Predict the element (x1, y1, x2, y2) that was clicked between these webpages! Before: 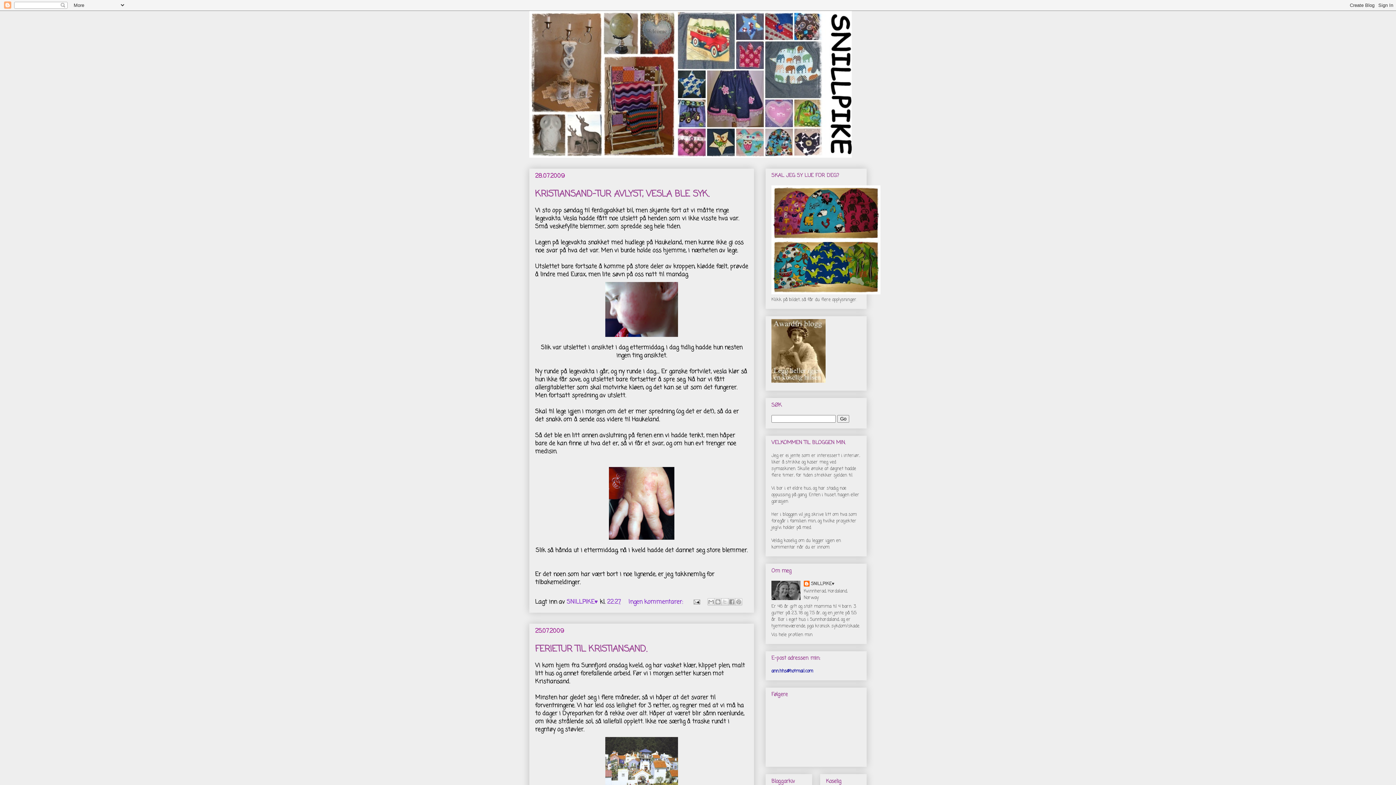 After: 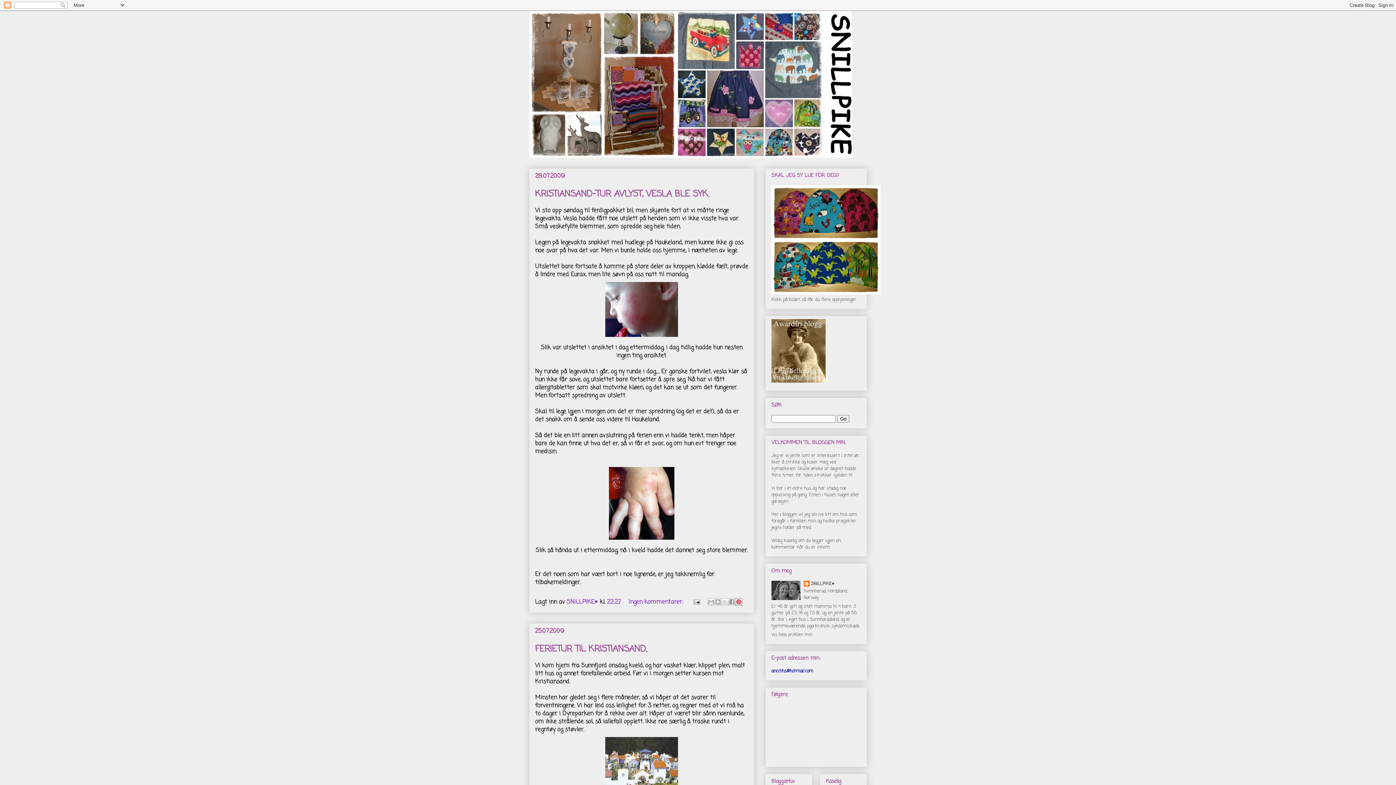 Action: bbox: (735, 598, 742, 605) label: Del på Pinterest